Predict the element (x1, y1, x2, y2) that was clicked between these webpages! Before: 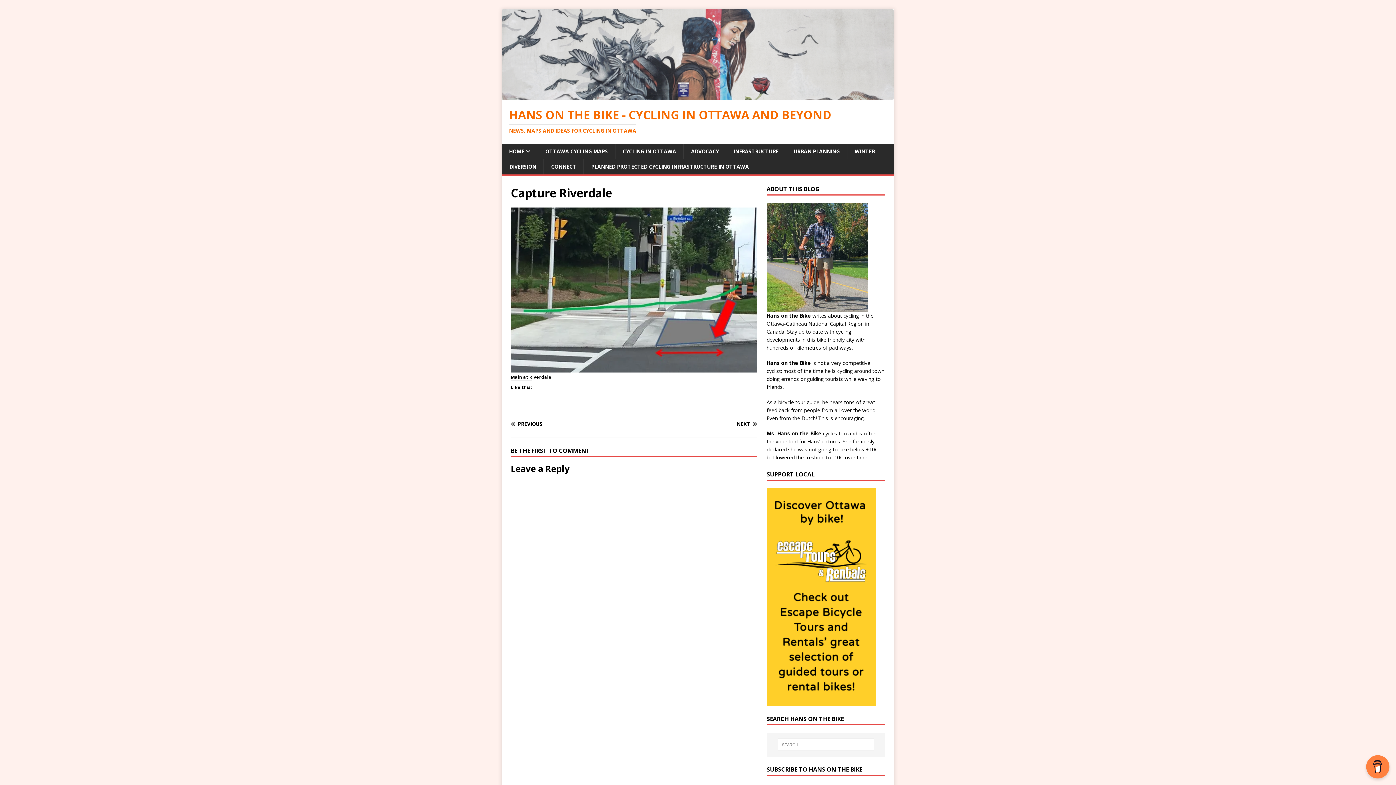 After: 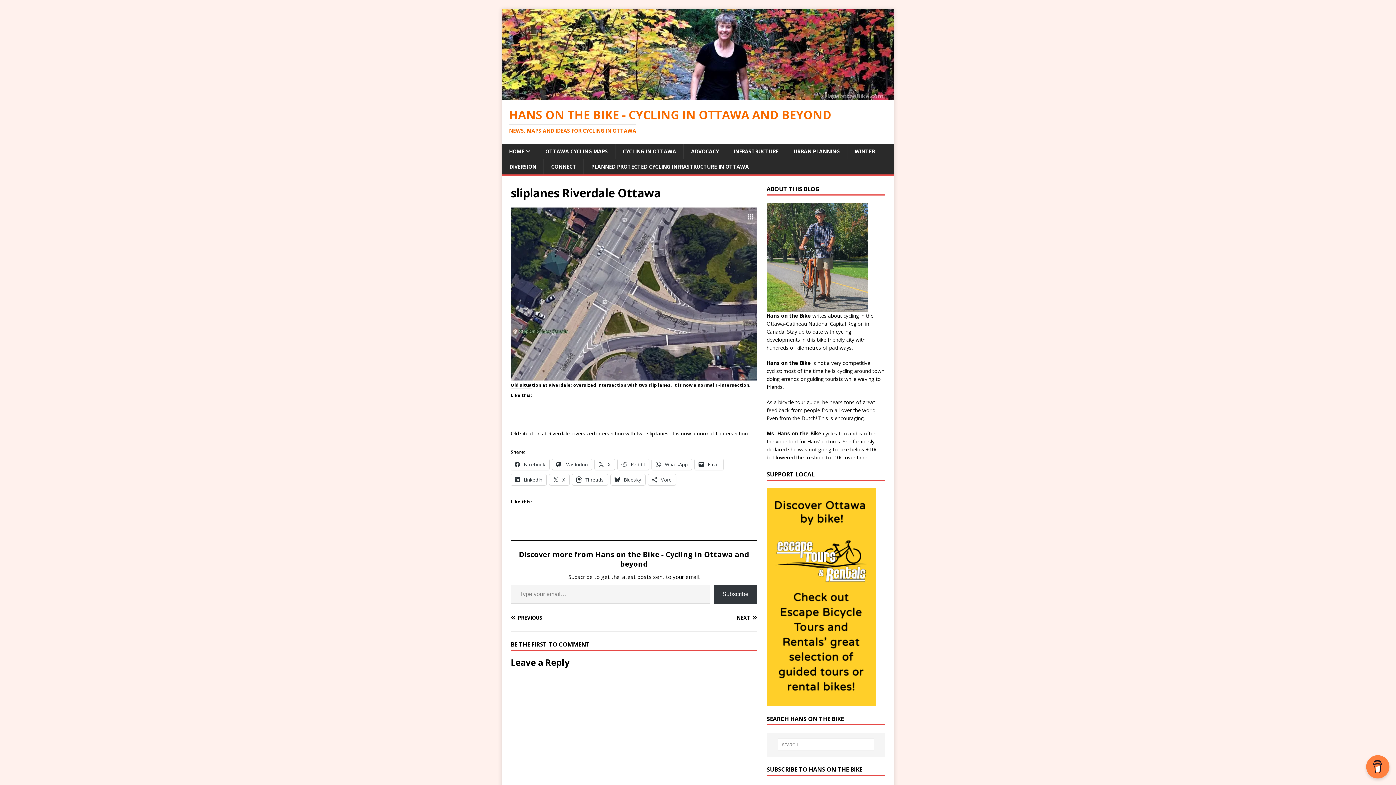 Action: label: PREVIOUS bbox: (510, 421, 631, 426)